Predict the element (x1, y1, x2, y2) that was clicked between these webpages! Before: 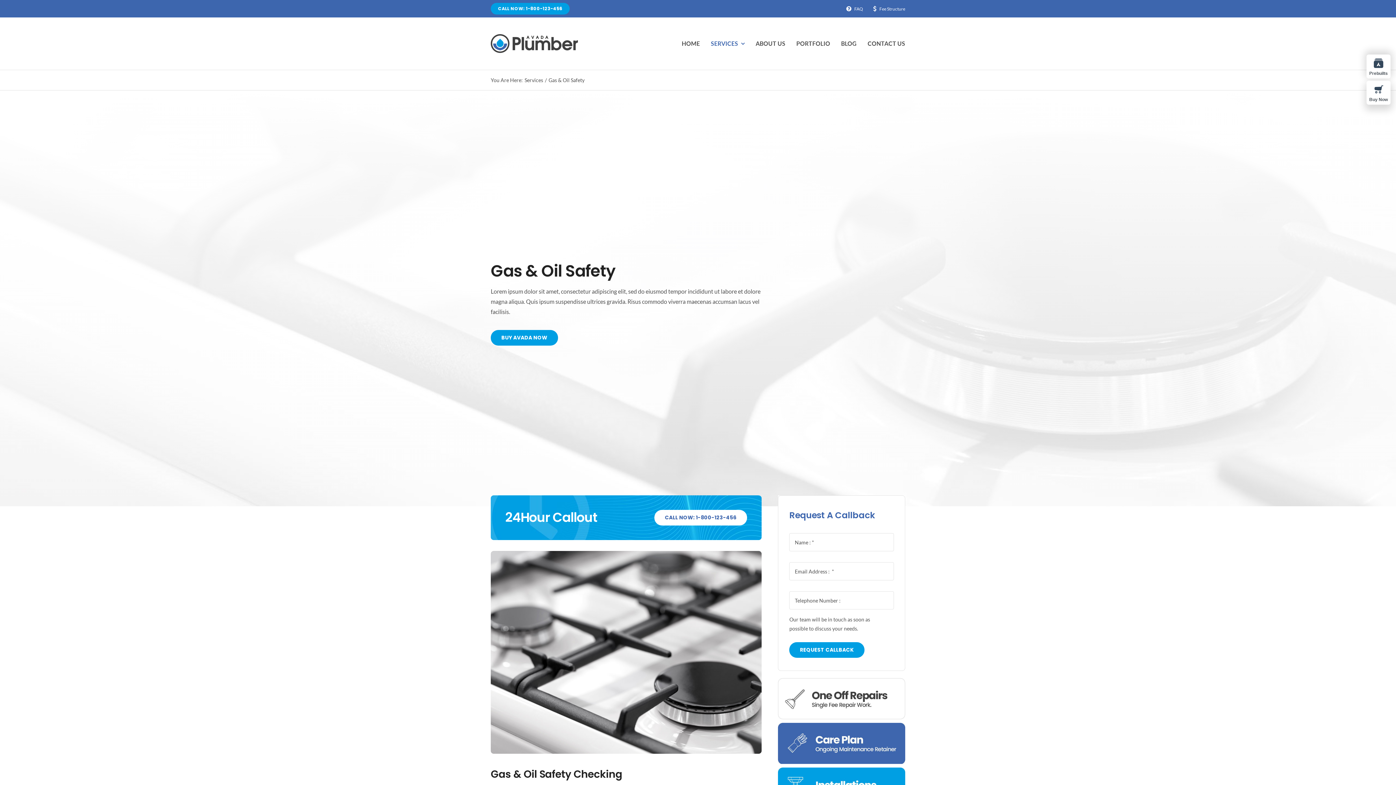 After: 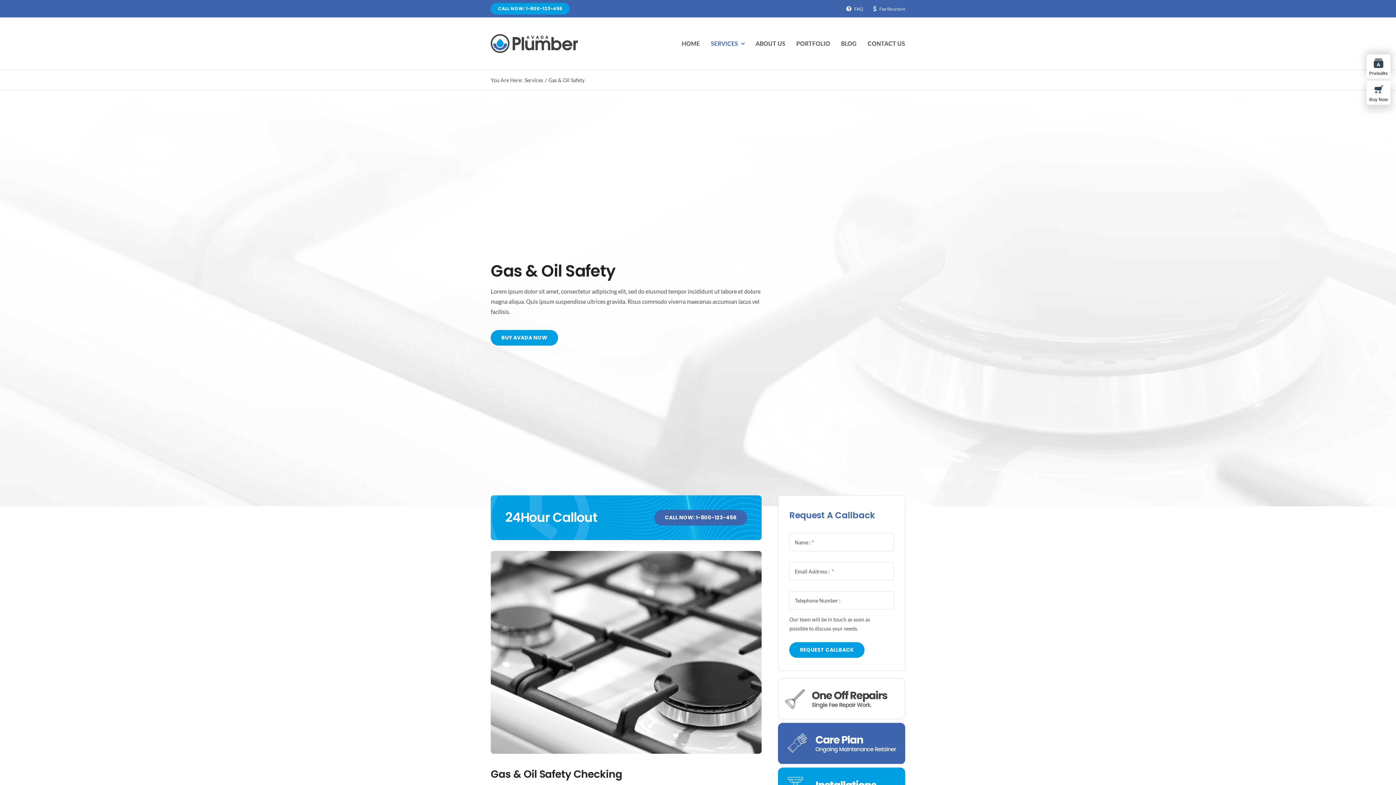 Action: label: Explore All Of Our Services bbox: (654, 510, 747, 525)